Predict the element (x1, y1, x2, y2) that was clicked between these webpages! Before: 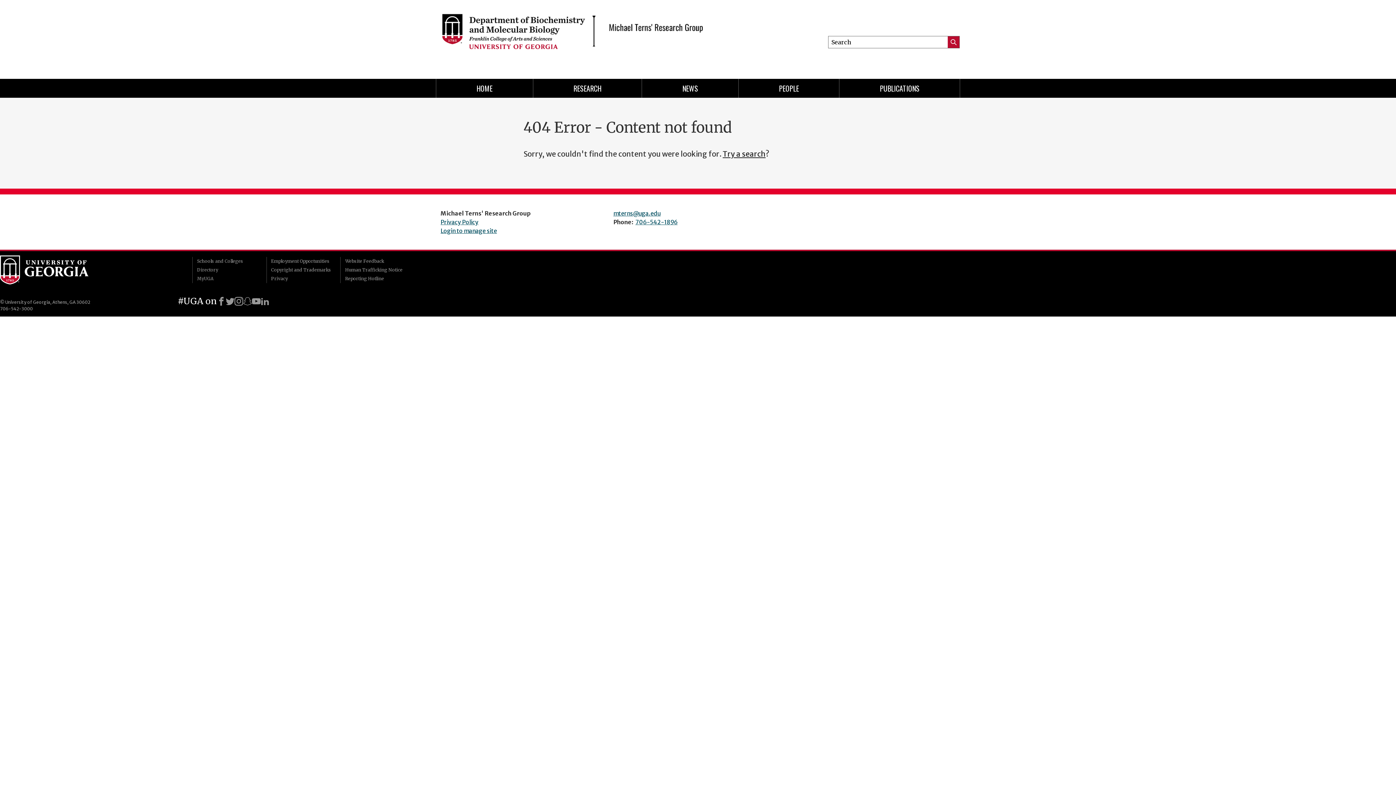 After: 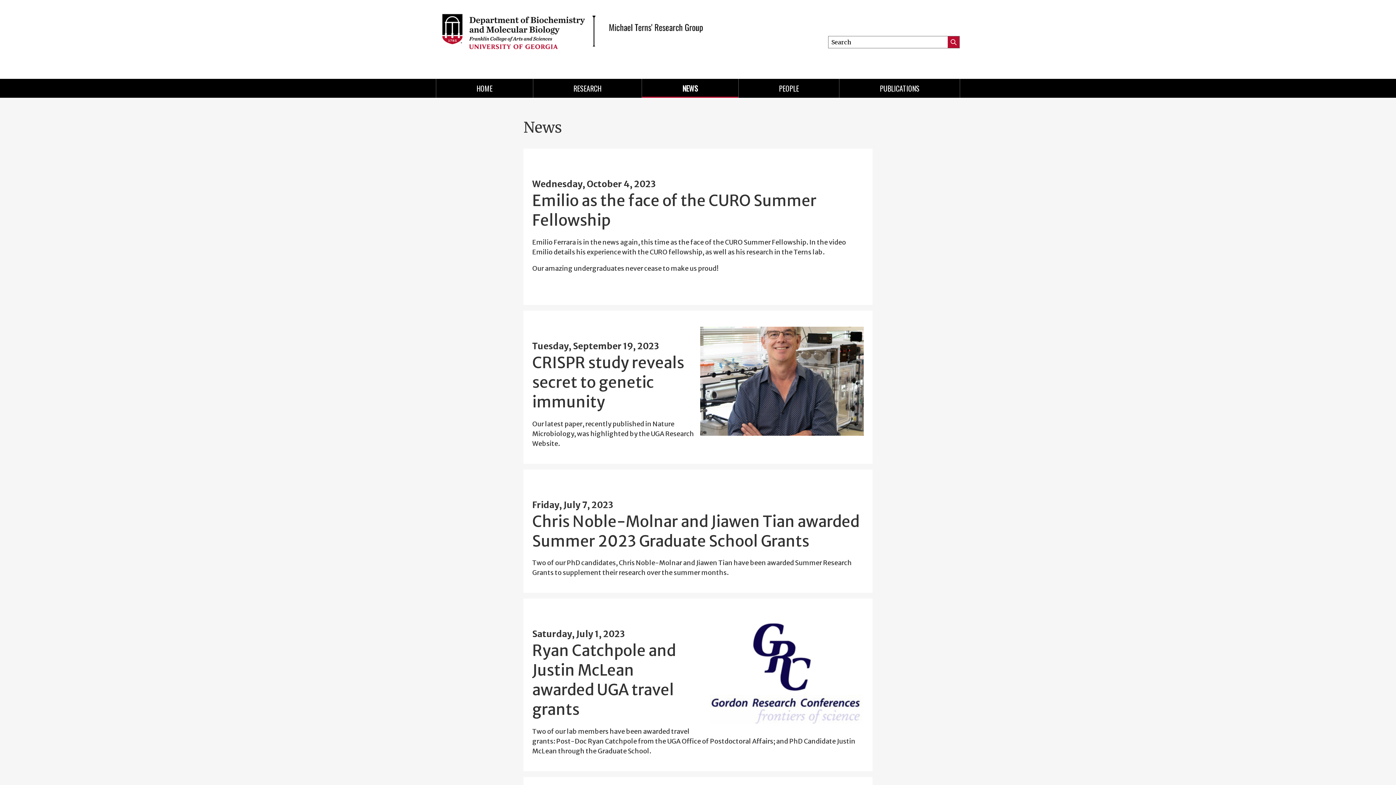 Action: bbox: (642, 78, 738, 97) label: NEWS